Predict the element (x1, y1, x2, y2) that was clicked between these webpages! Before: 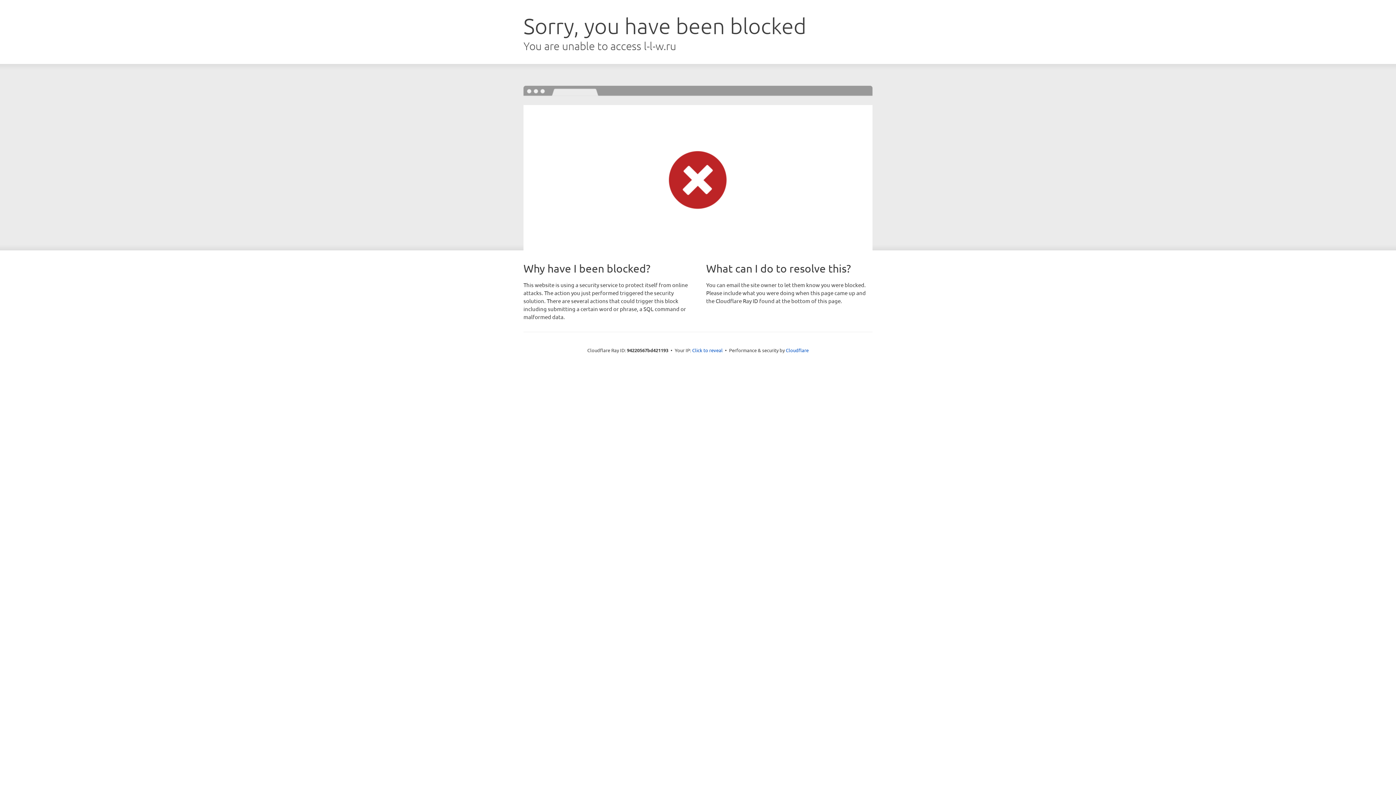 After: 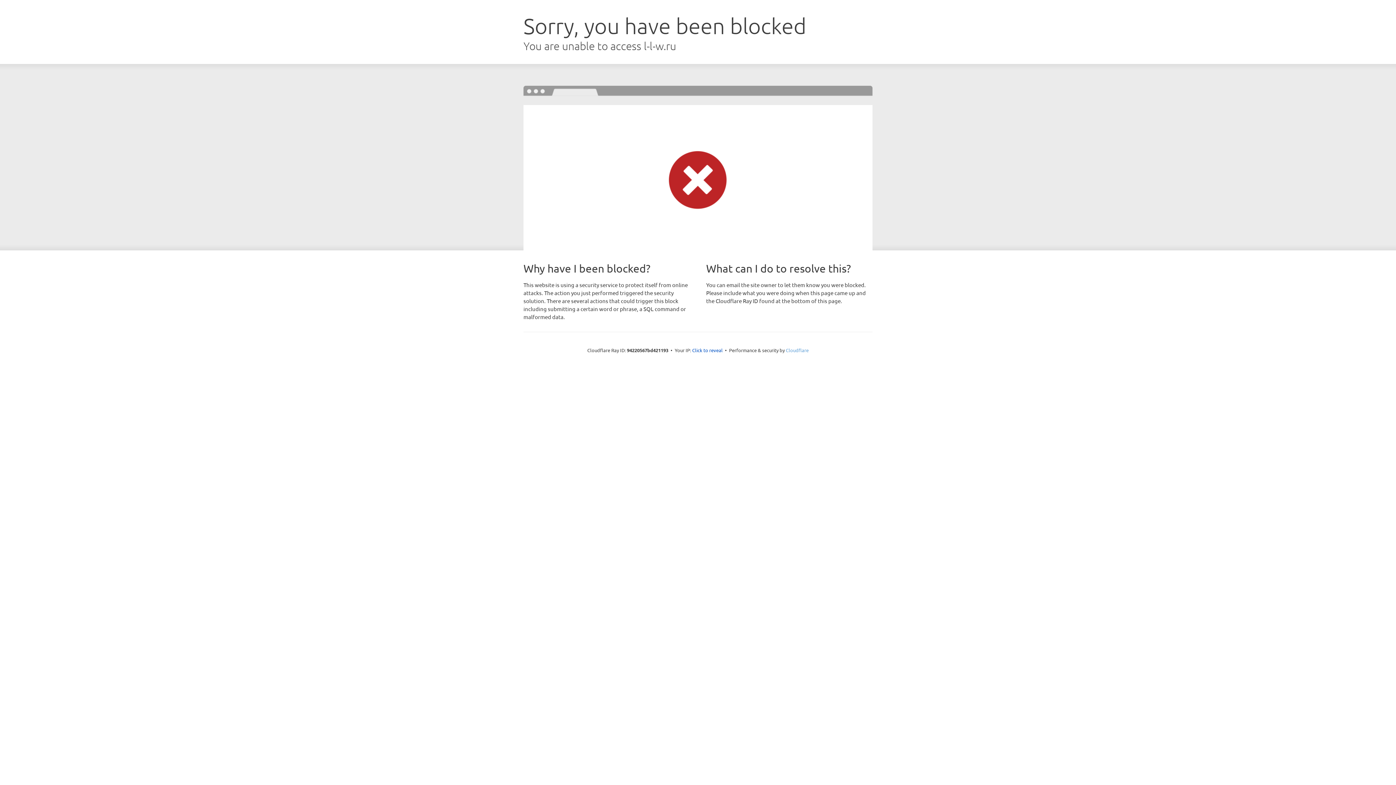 Action: label: Cloudflare bbox: (786, 347, 808, 353)